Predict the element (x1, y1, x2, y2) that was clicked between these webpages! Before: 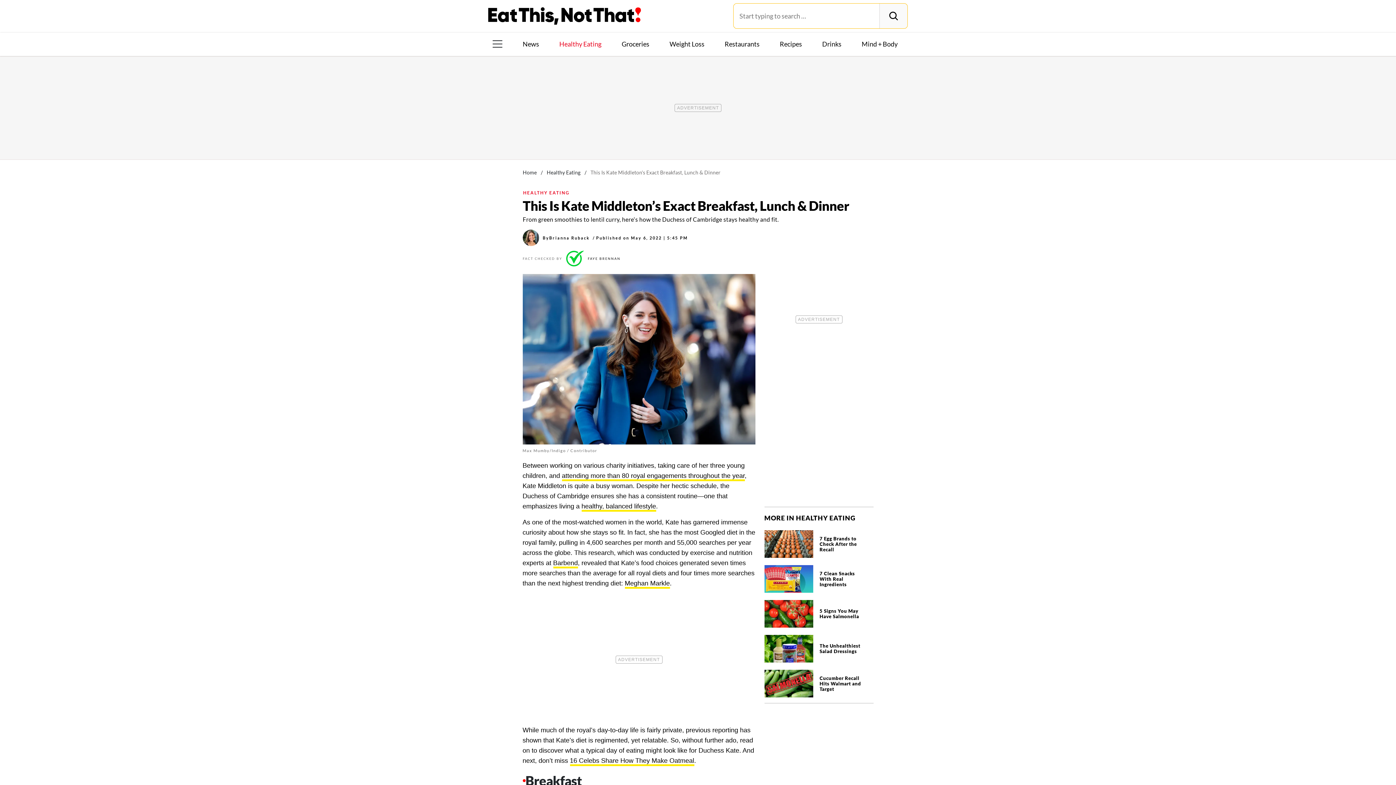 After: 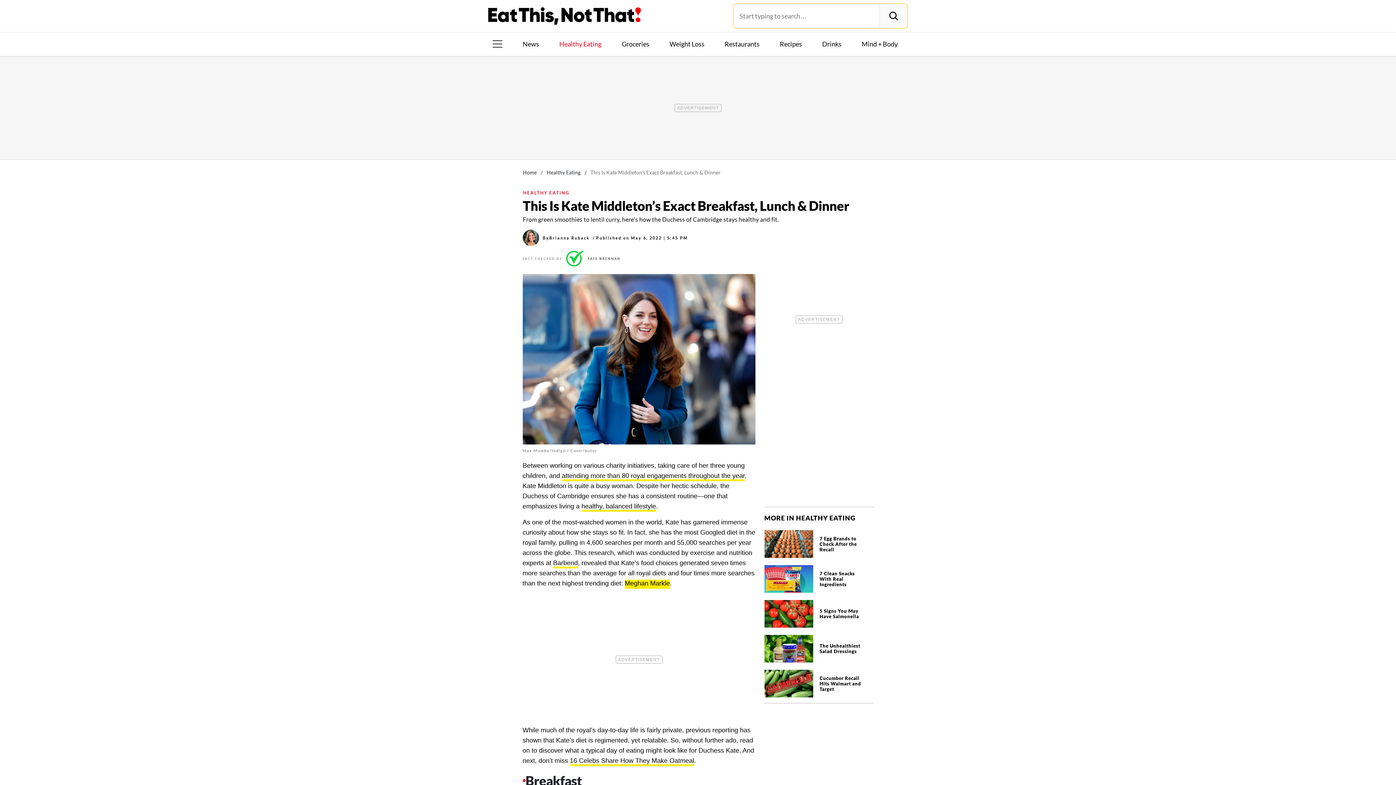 Action: bbox: (624, 579, 670, 589) label: Meghan Markle